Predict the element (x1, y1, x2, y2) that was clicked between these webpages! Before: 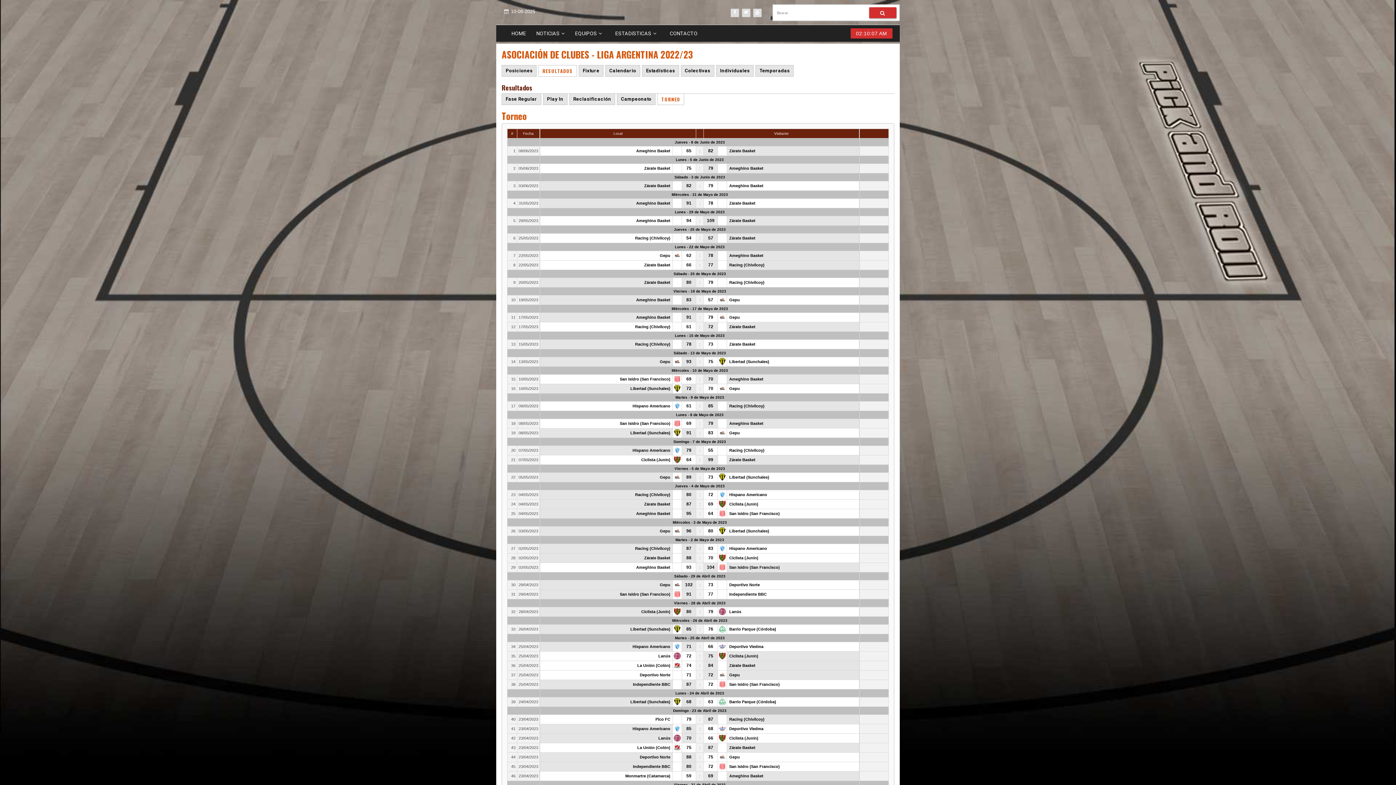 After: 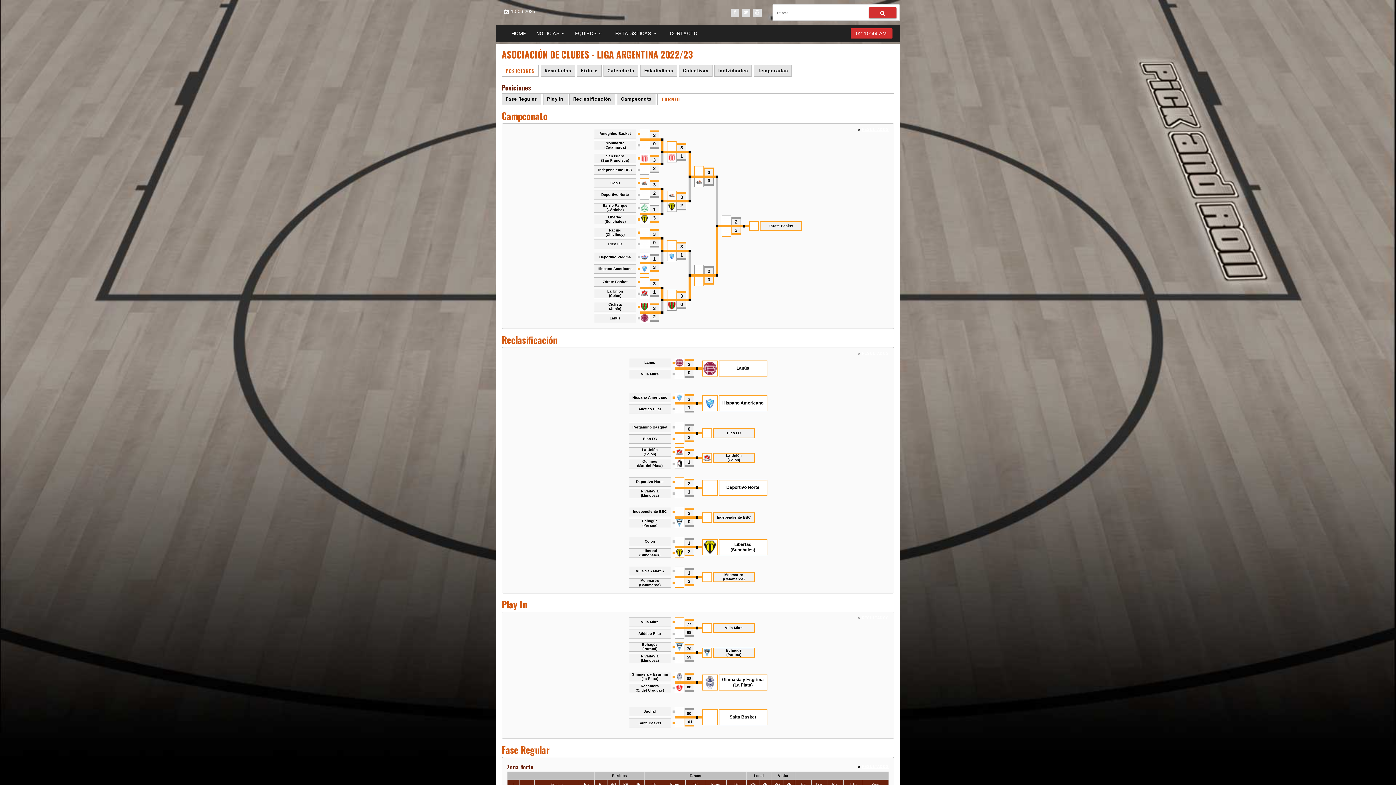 Action: label: Posiciones bbox: (502, 65, 536, 76)